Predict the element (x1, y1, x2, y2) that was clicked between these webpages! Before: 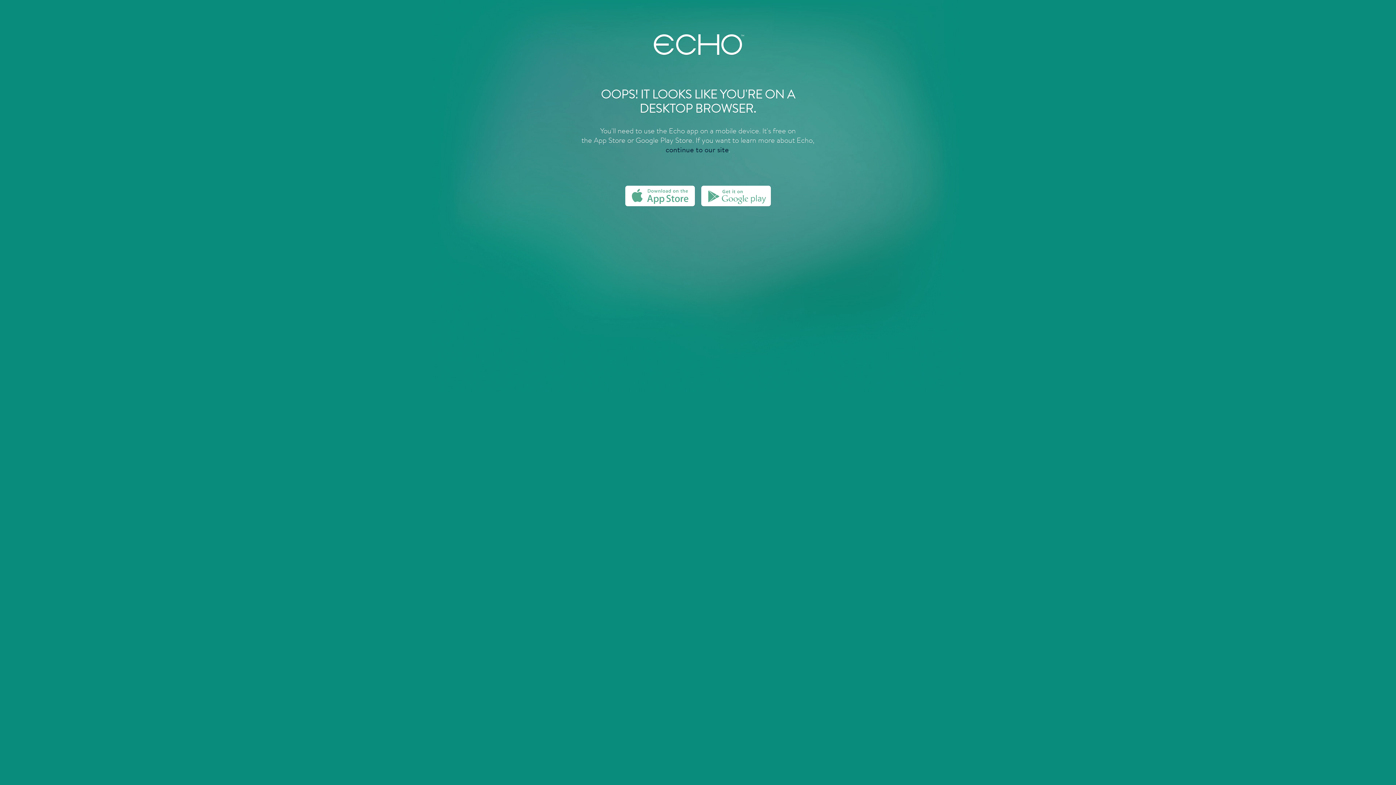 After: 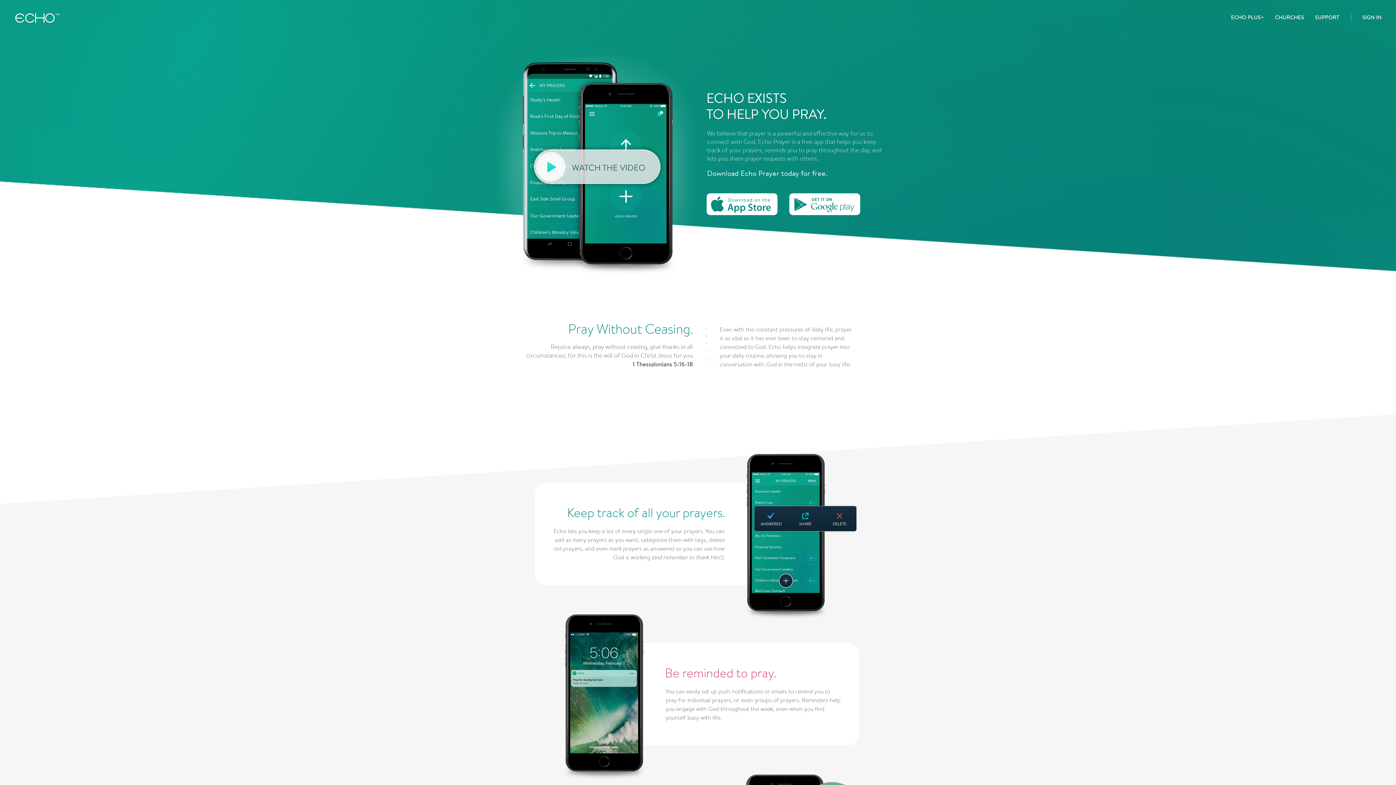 Action: bbox: (650, 49, 745, 57)